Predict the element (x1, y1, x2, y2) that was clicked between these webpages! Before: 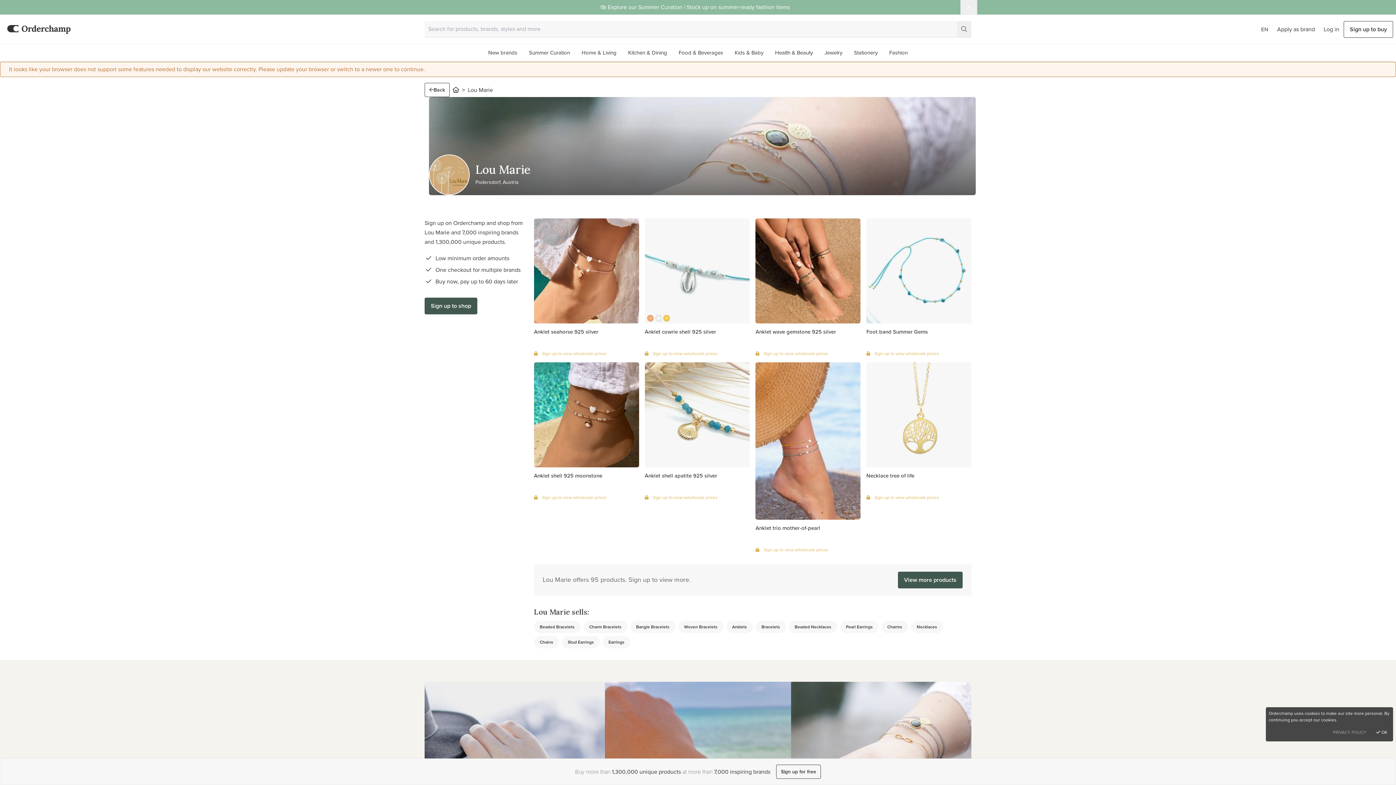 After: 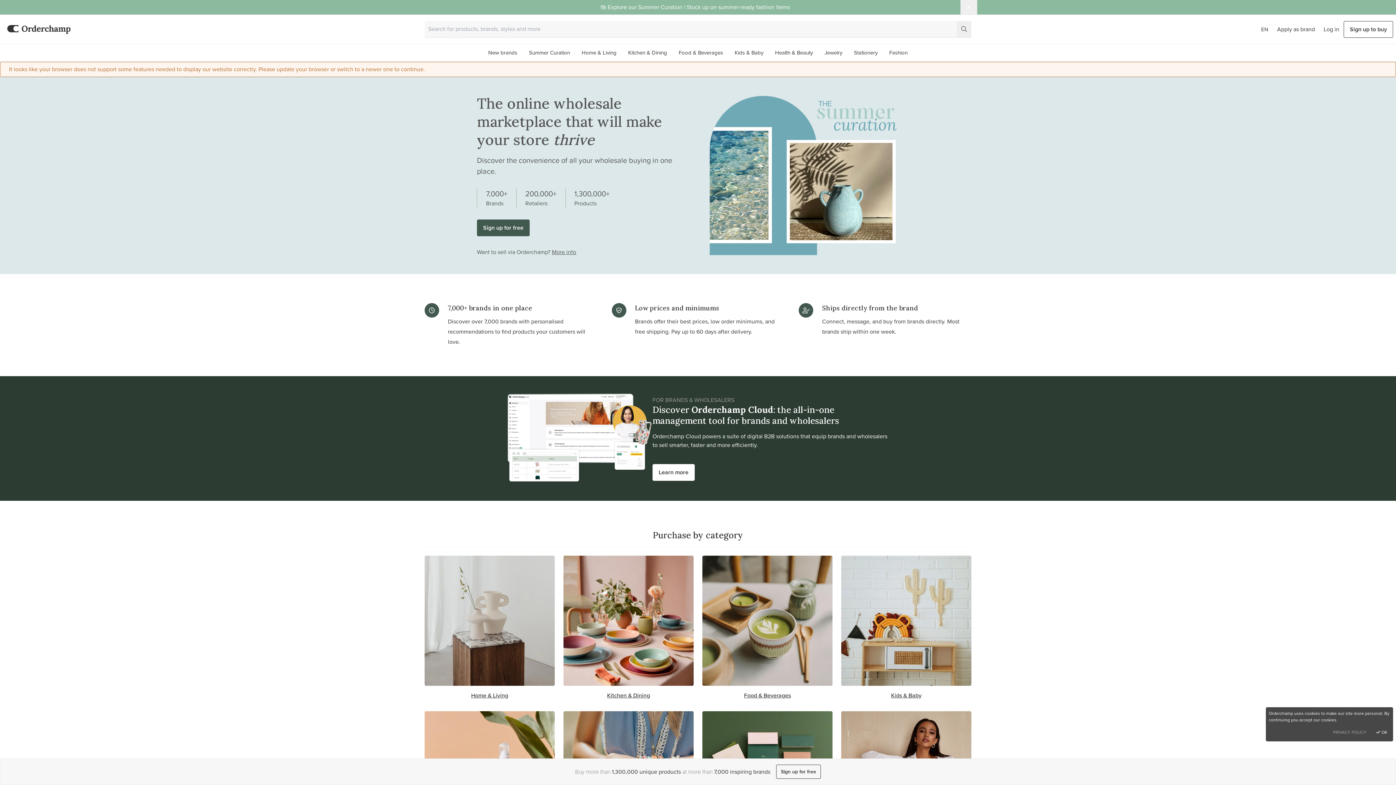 Action: bbox: (452, 85, 459, 94)